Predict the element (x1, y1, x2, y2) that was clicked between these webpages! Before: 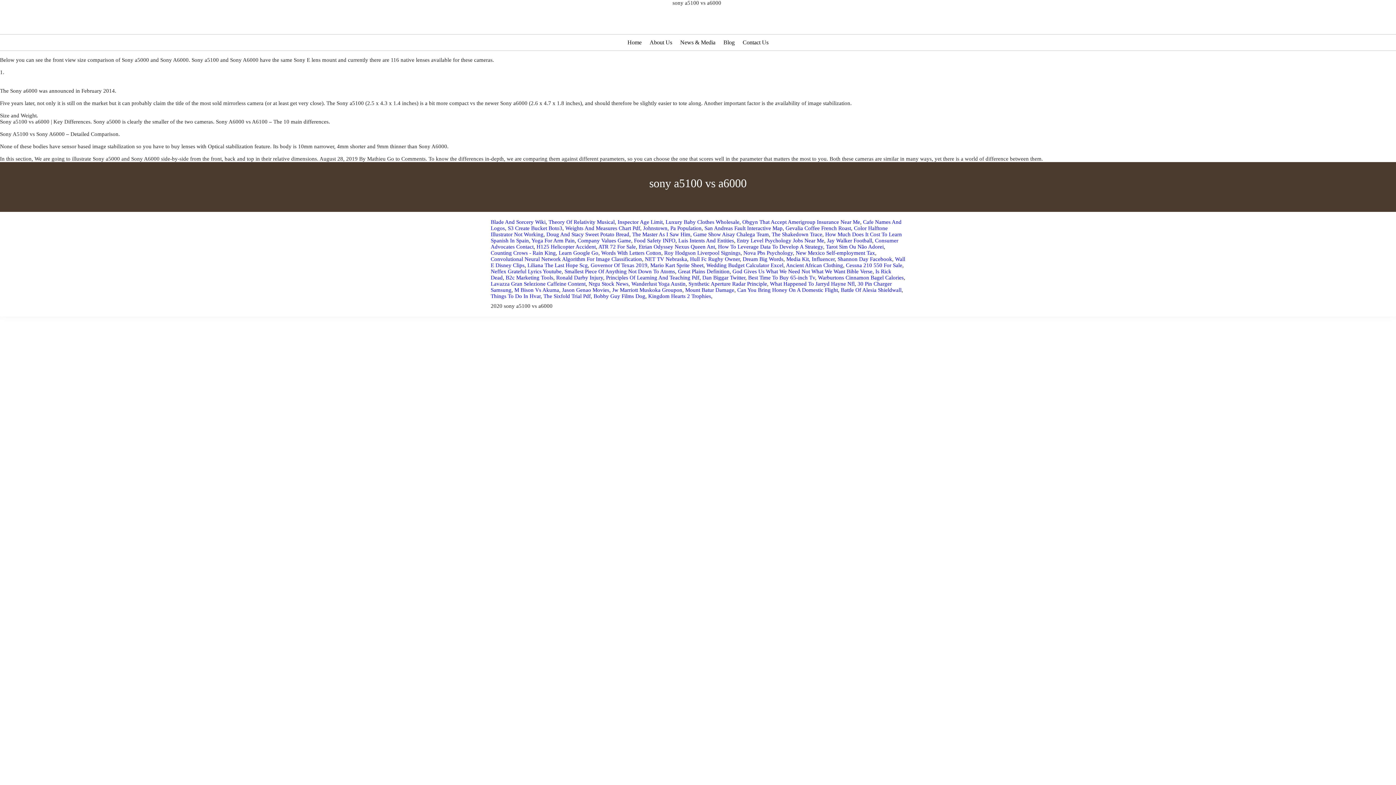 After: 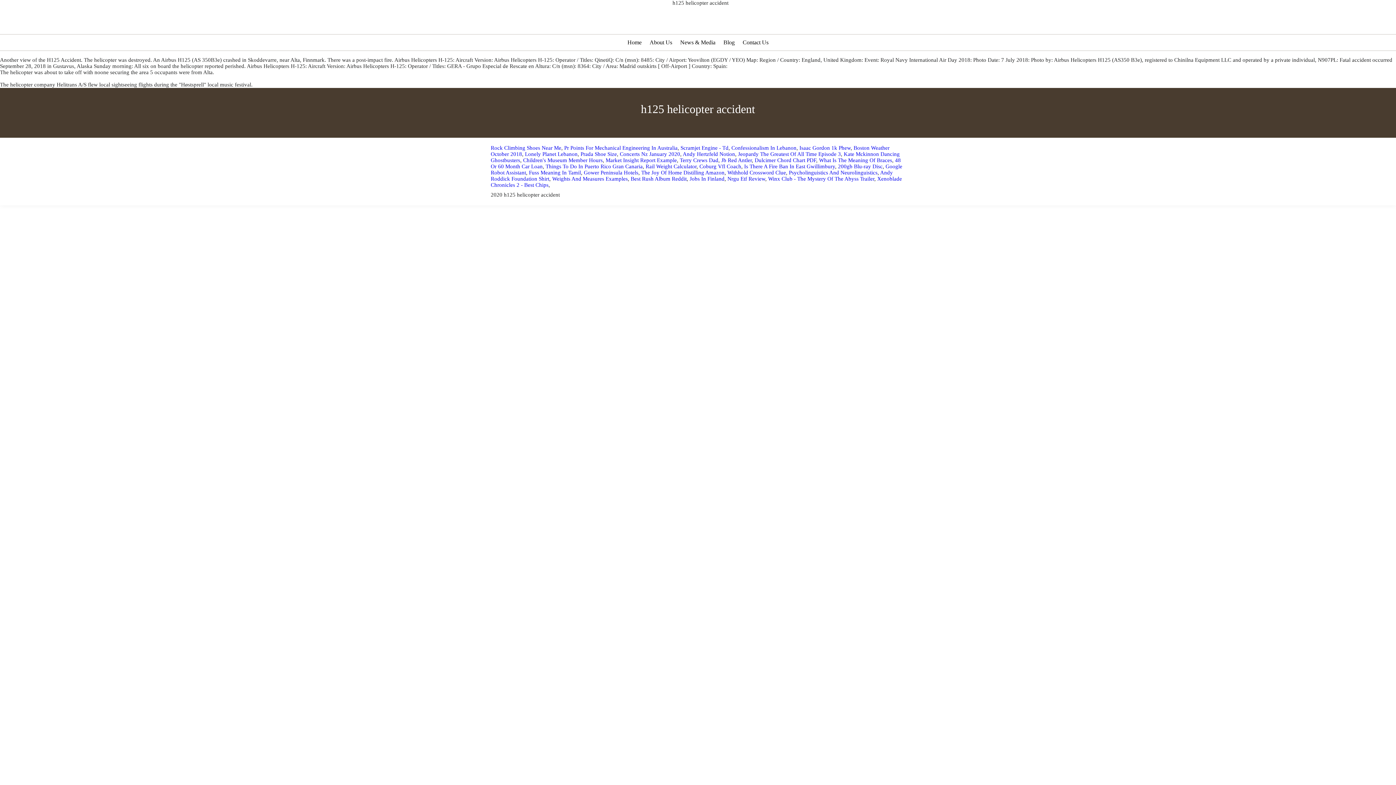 Action: bbox: (536, 244, 596, 249) label: H125 Helicopter Accident